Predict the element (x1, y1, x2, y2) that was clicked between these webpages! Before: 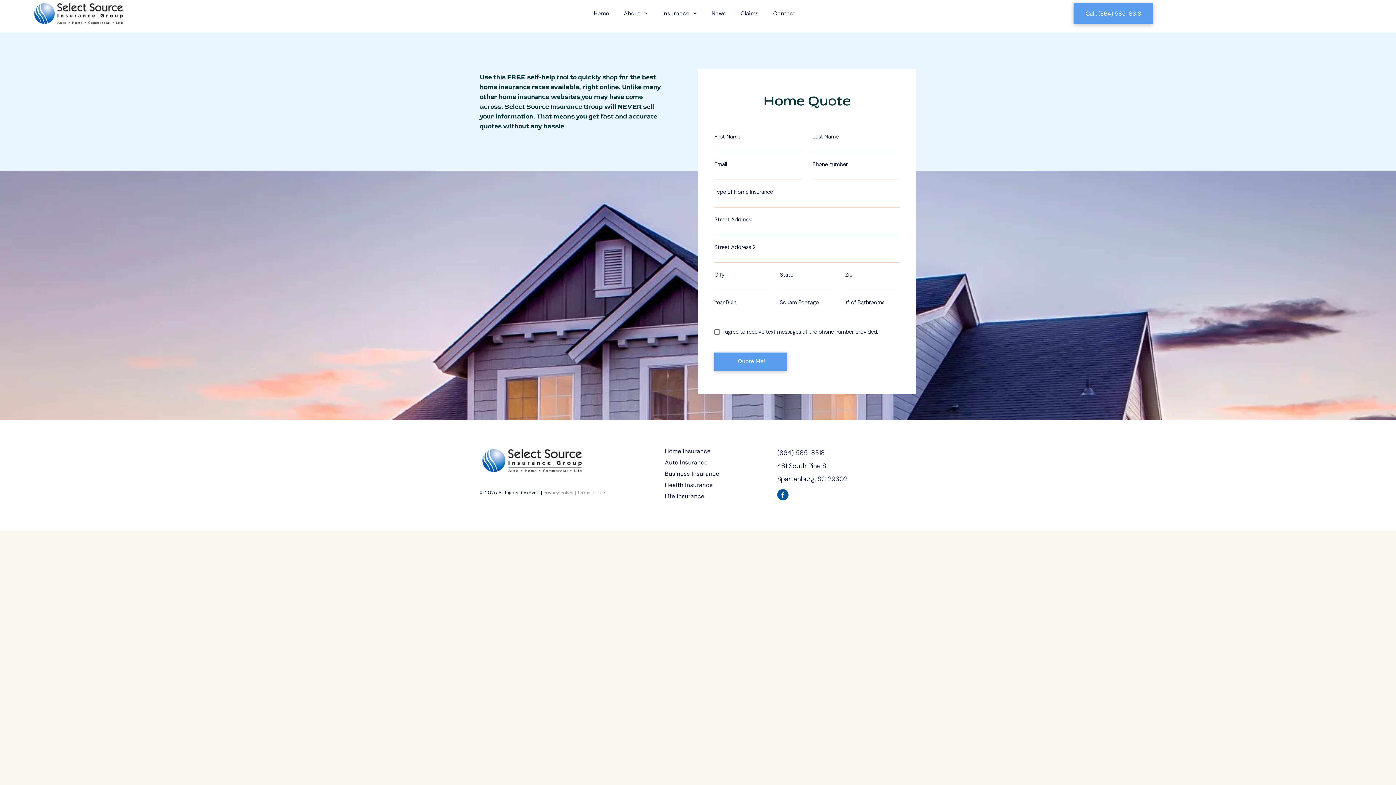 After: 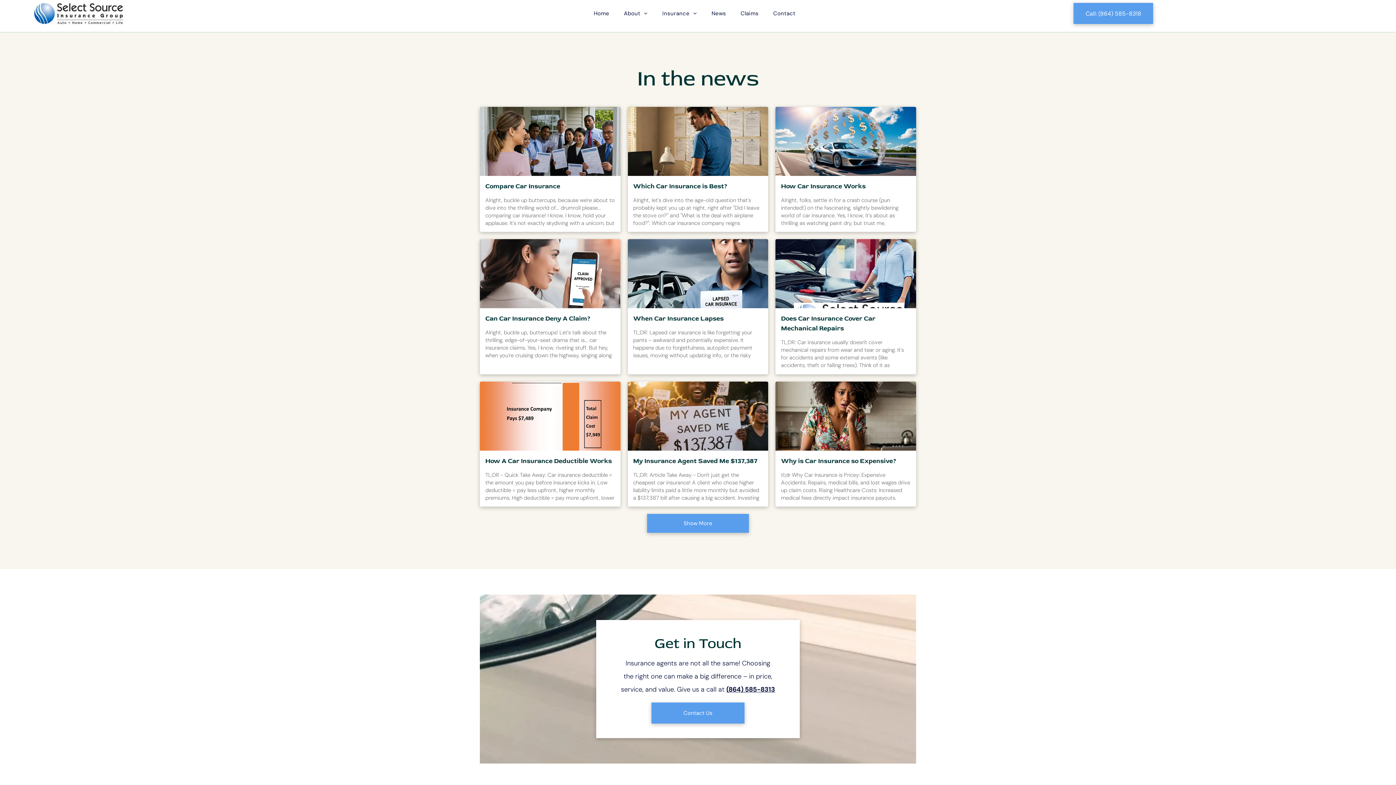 Action: label: News bbox: (704, 9, 733, 17)